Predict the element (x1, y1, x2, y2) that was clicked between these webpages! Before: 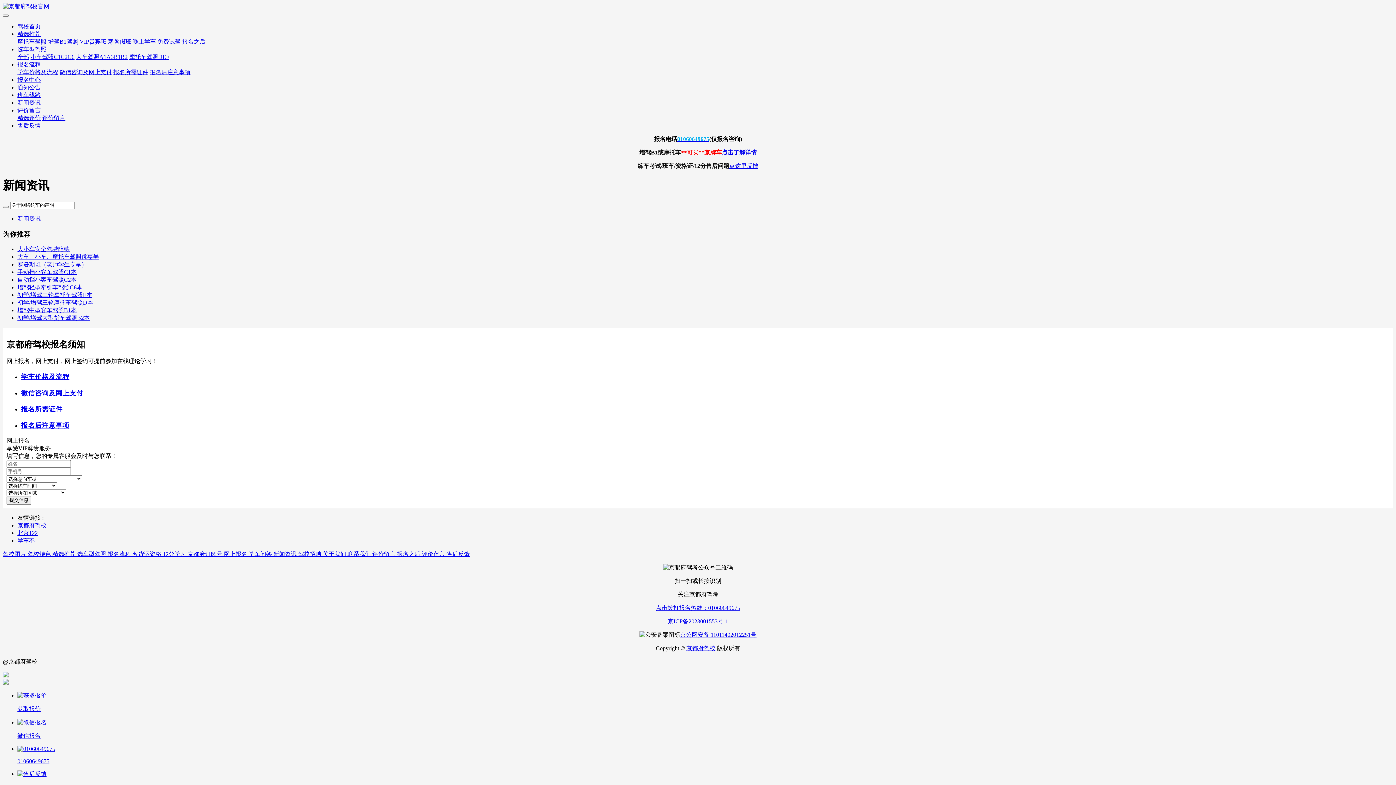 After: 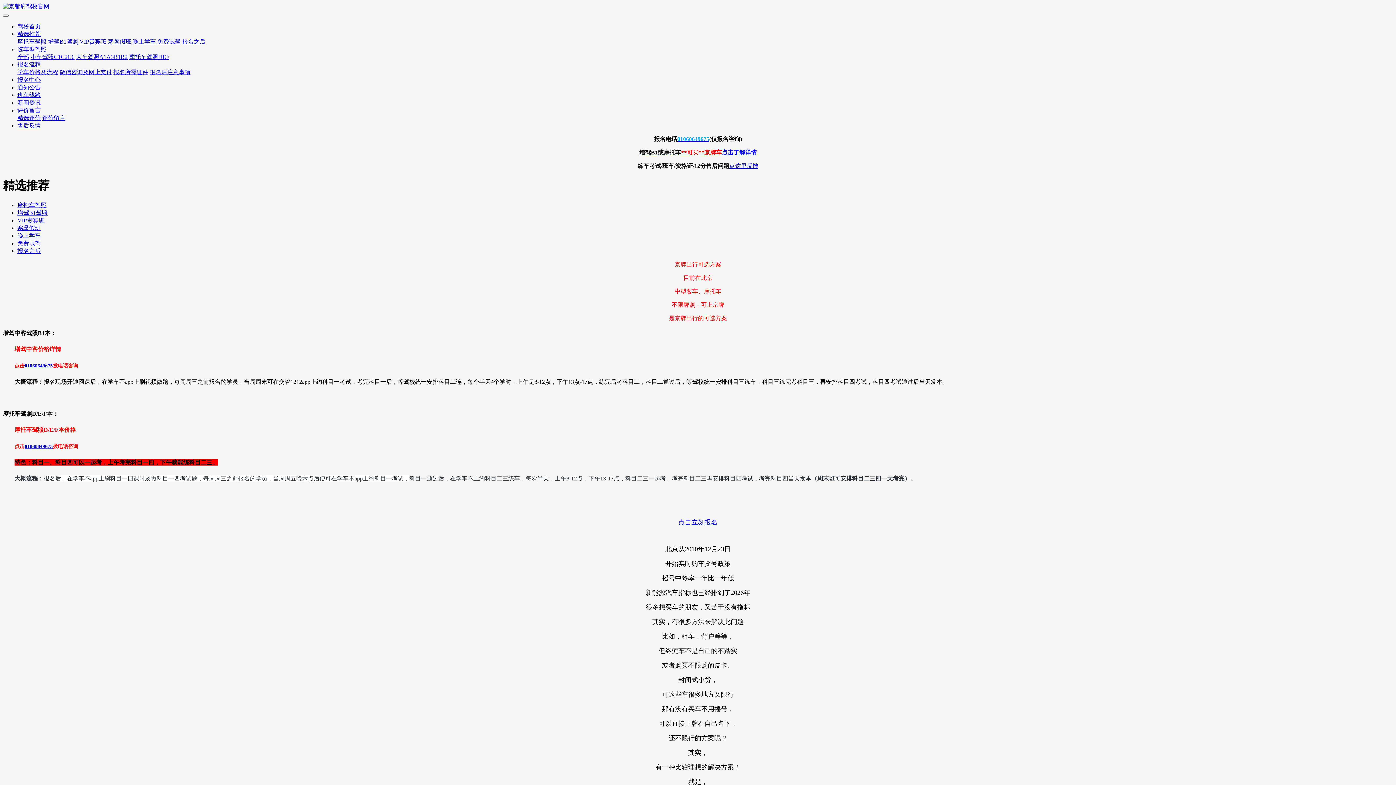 Action: label: 增驾B1驾照 bbox: (48, 38, 78, 44)